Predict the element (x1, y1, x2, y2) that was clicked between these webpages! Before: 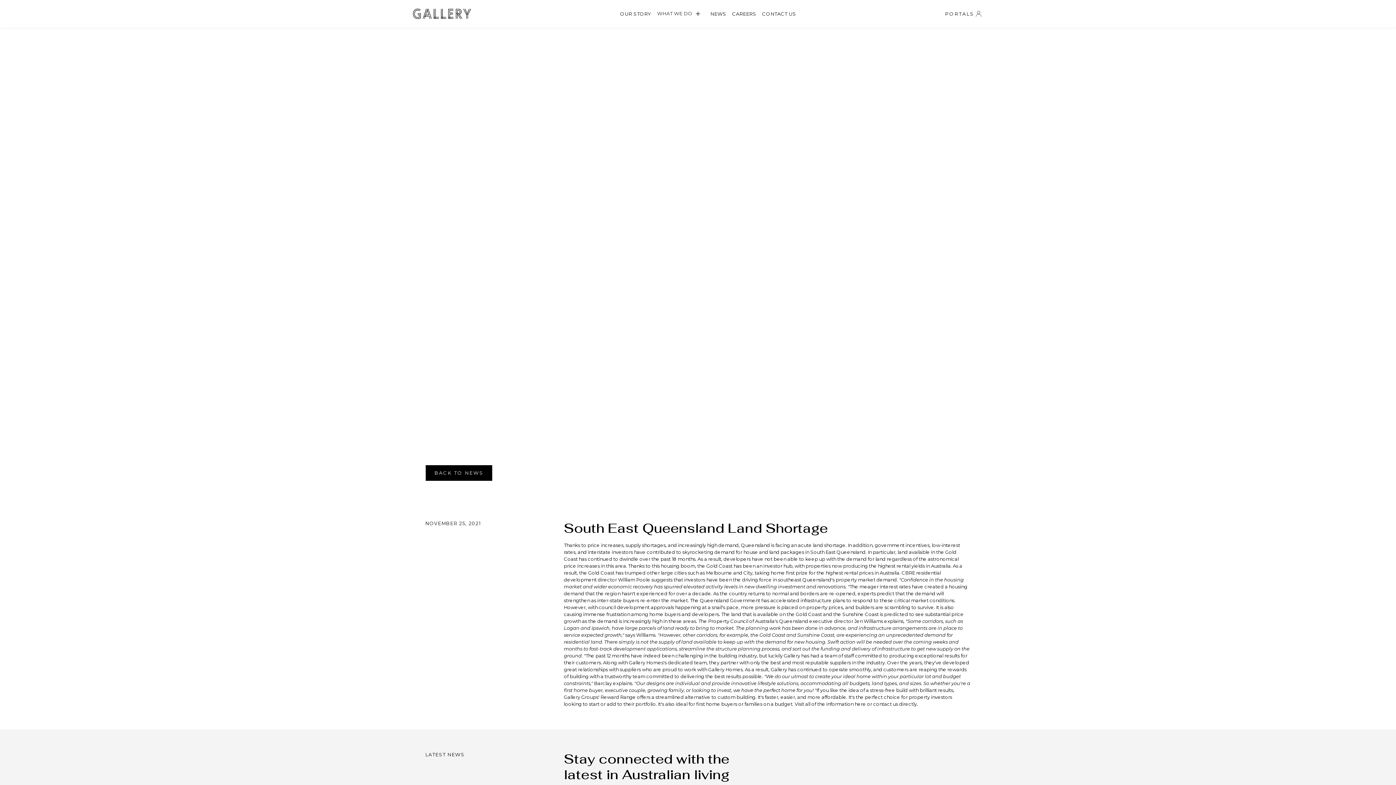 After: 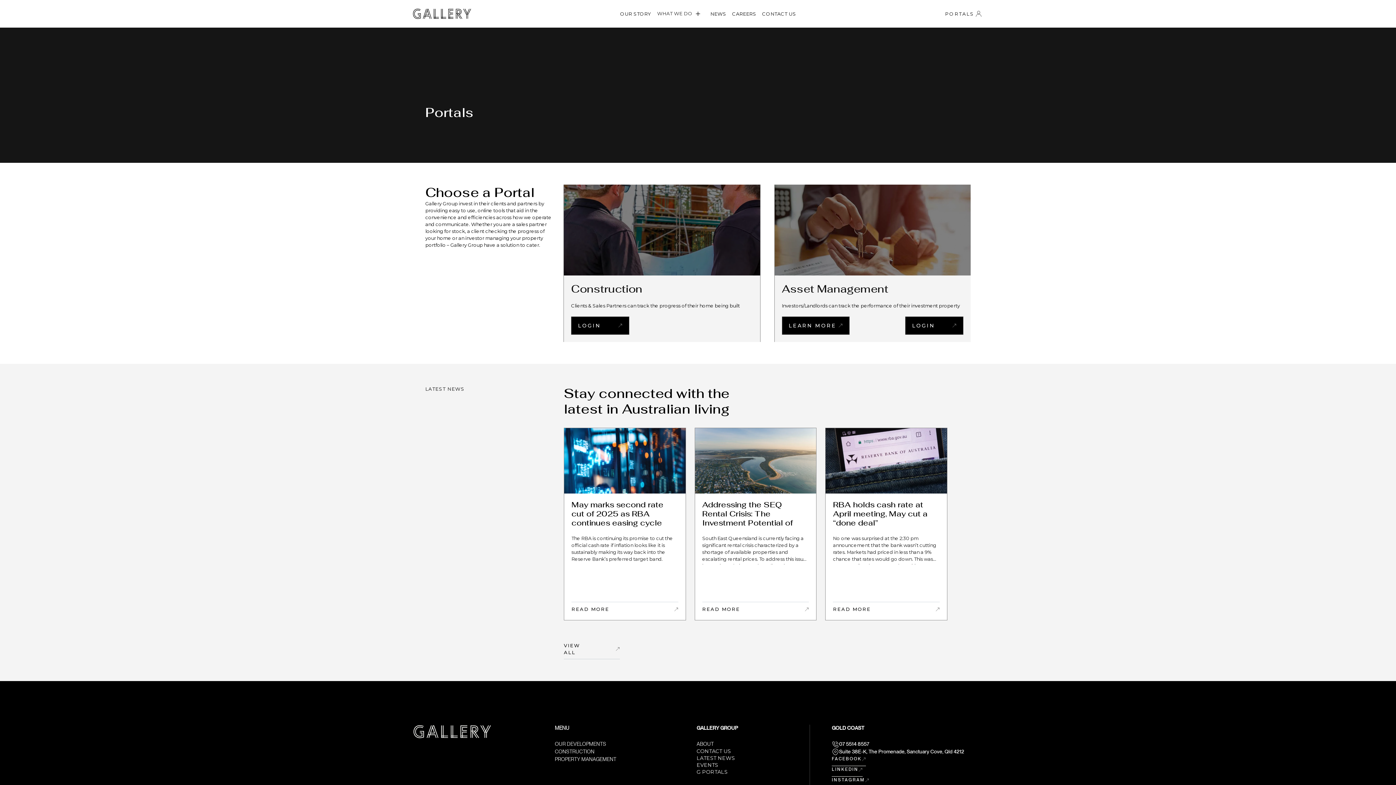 Action: label: PORTALS bbox: (945, 9, 983, 18)